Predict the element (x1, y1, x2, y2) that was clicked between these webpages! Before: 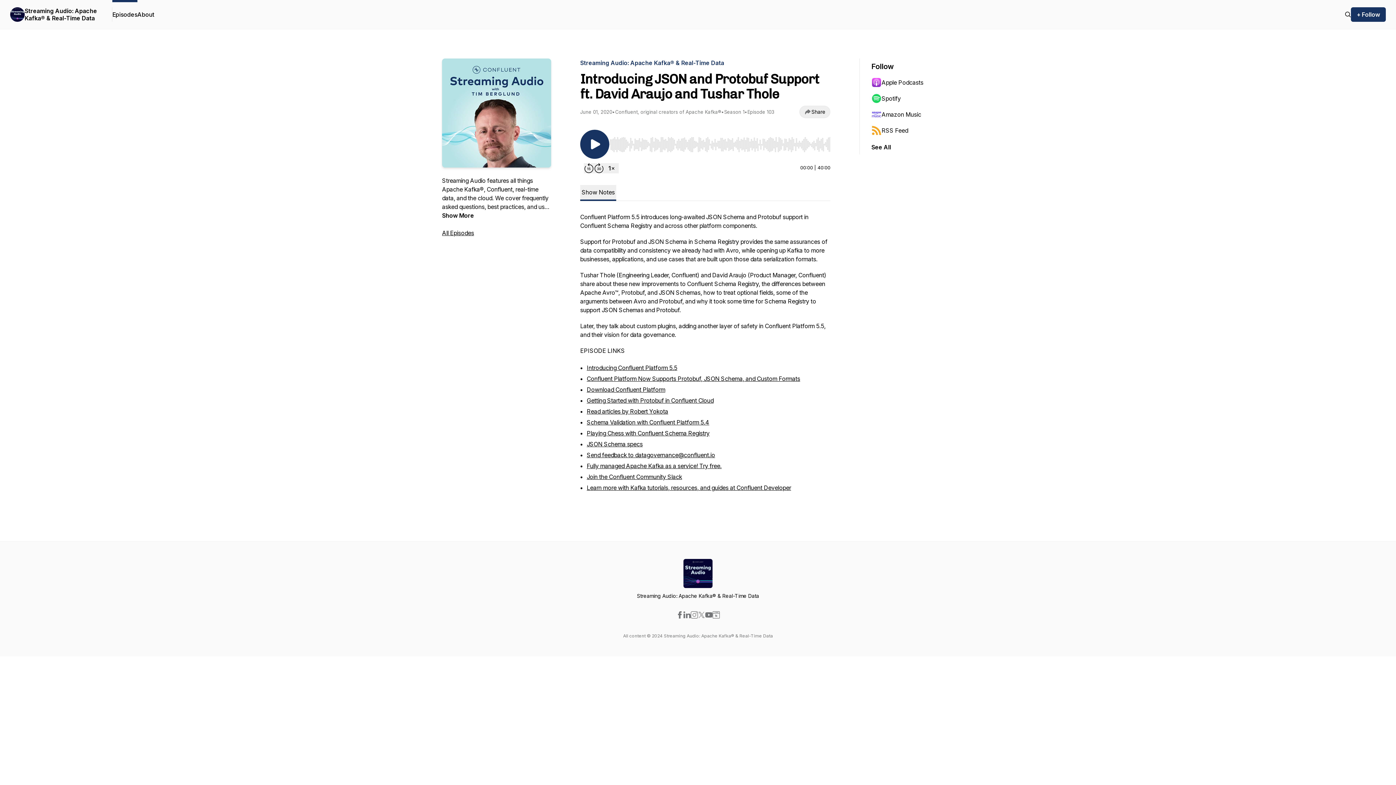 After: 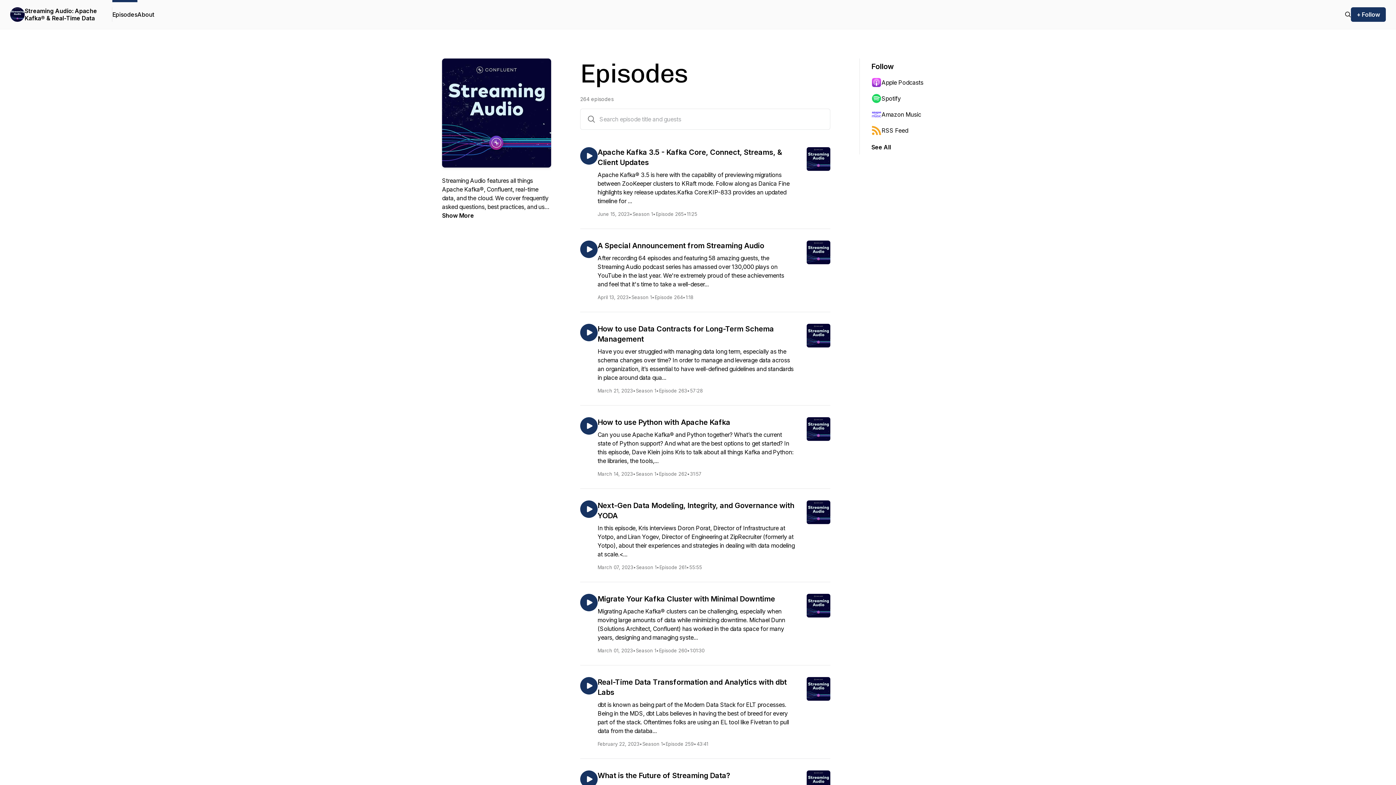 Action: label: Episodes bbox: (112, 0, 137, 29)